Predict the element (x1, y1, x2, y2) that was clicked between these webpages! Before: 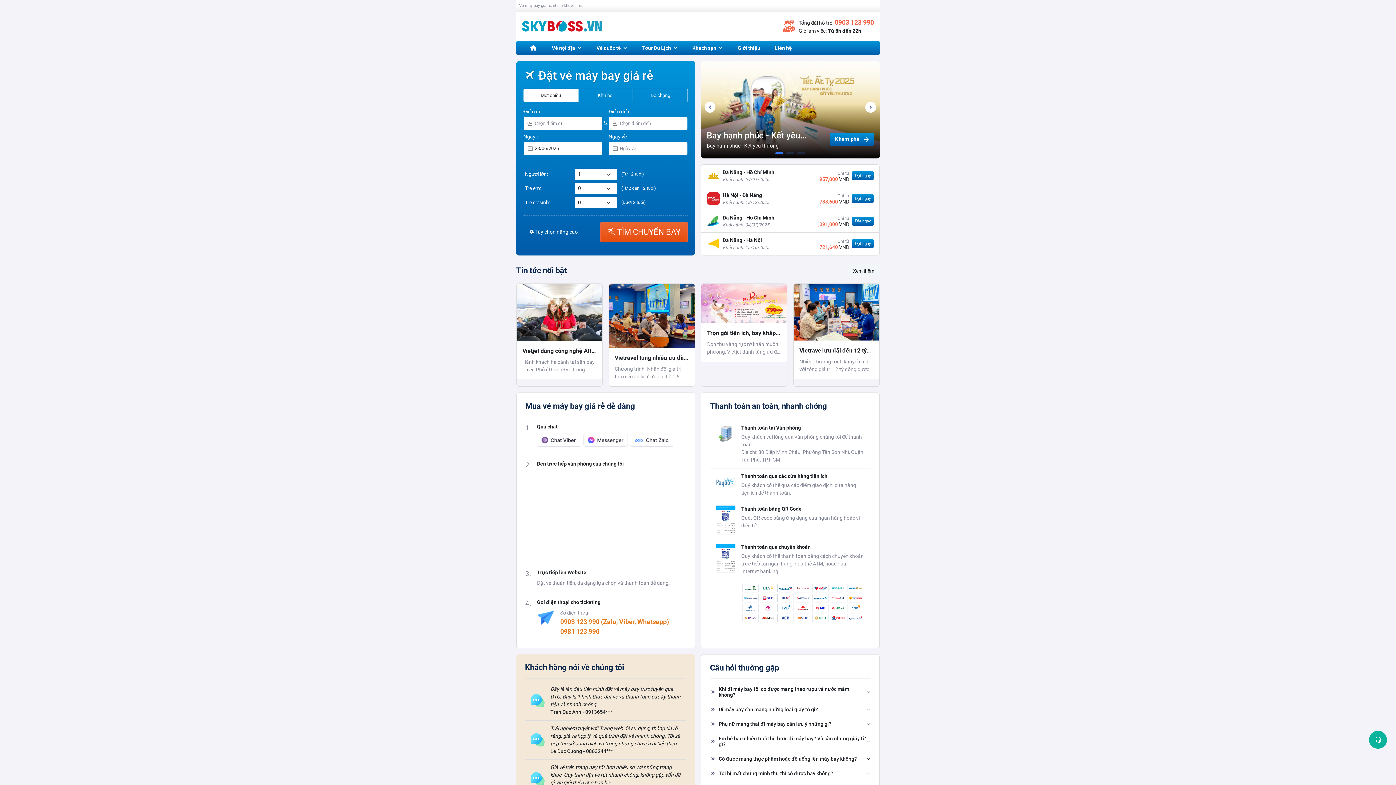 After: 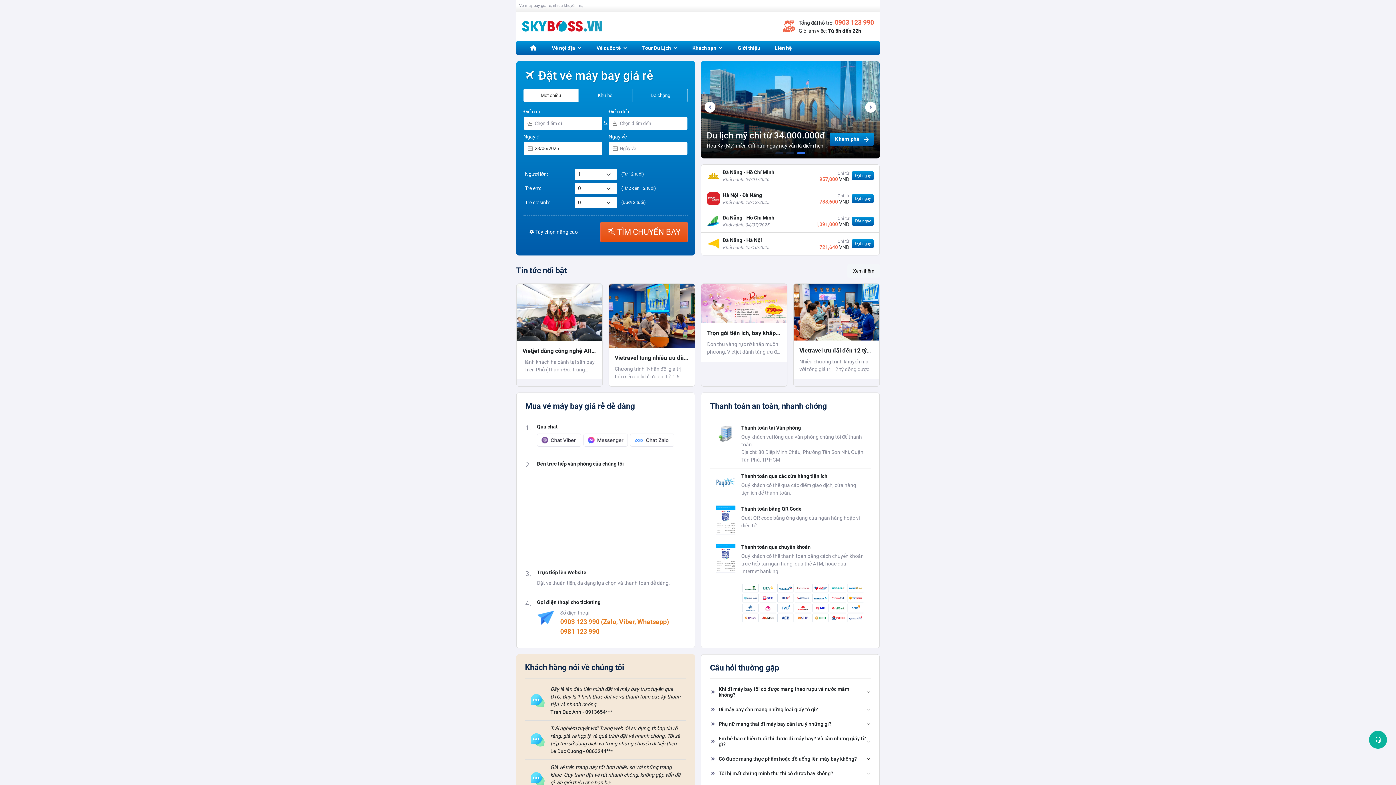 Action: label: 0903 123 990 bbox: (834, 20, 874, 25)